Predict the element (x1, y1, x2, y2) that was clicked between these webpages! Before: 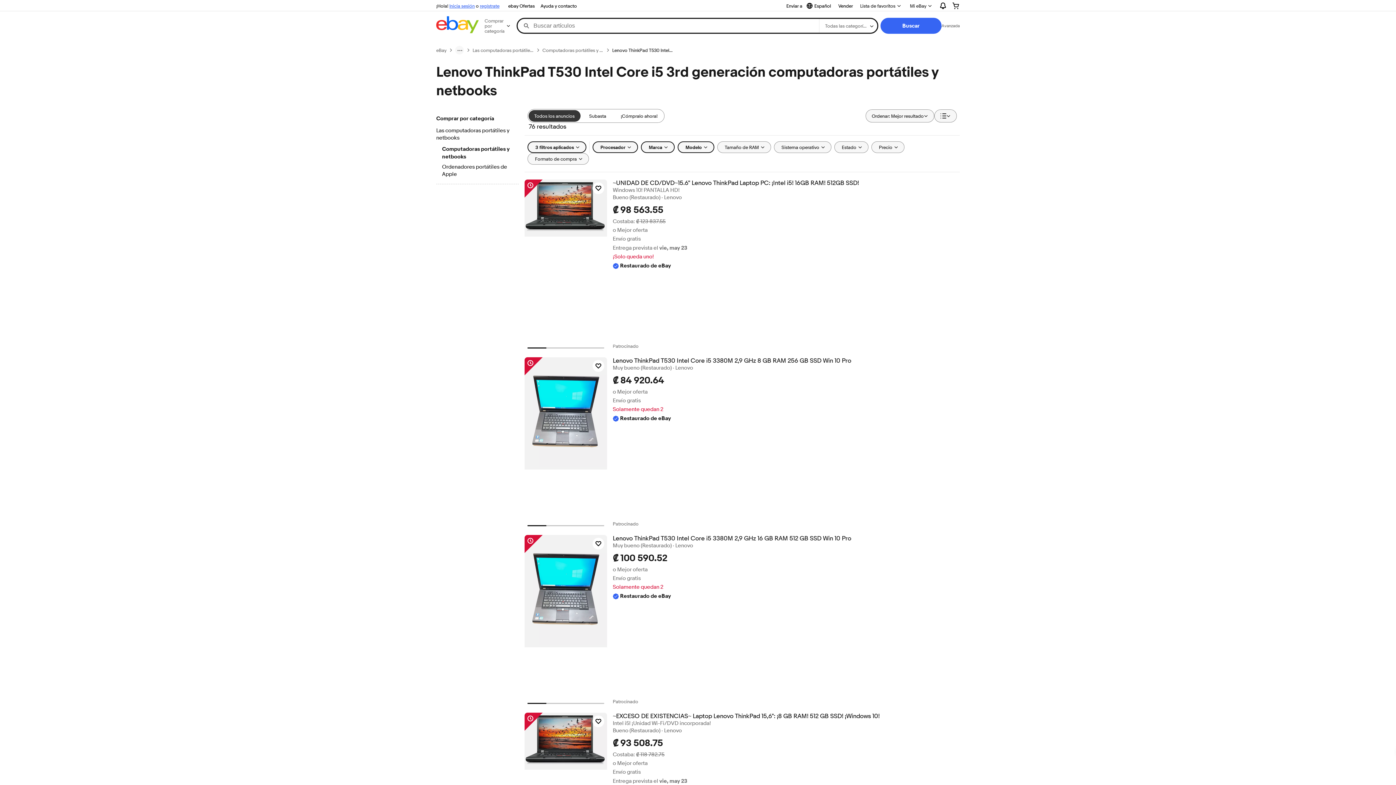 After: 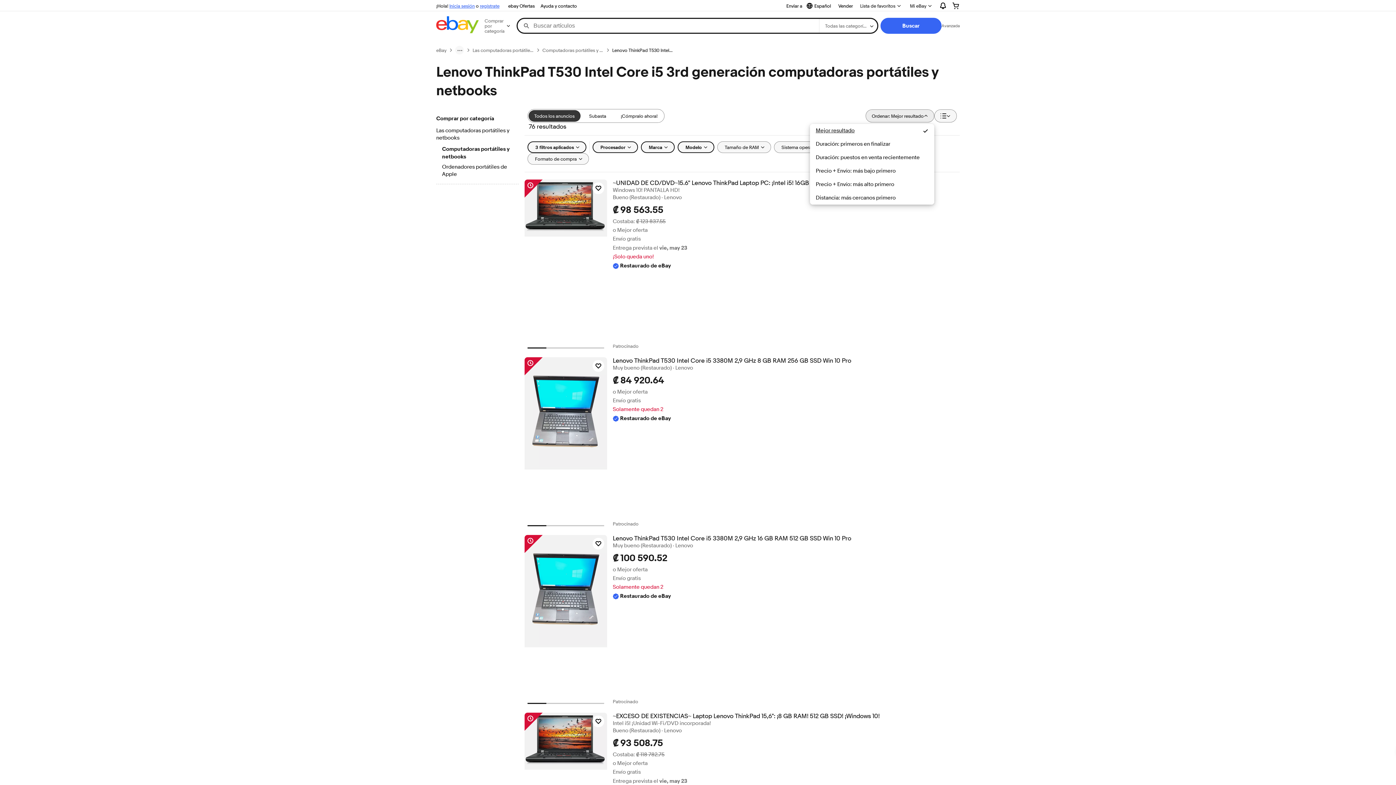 Action: bbox: (865, 109, 934, 122) label: Ordenar: Mejor resultado